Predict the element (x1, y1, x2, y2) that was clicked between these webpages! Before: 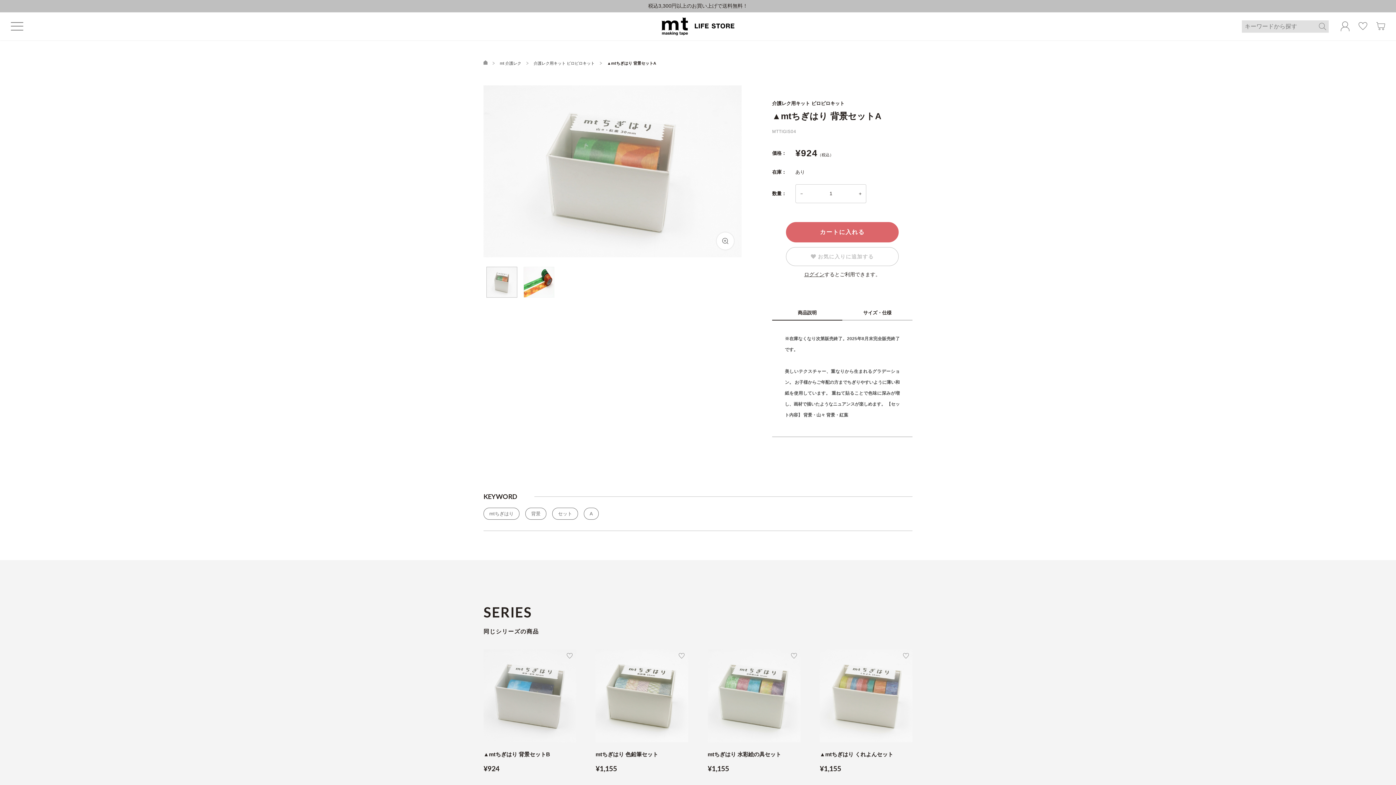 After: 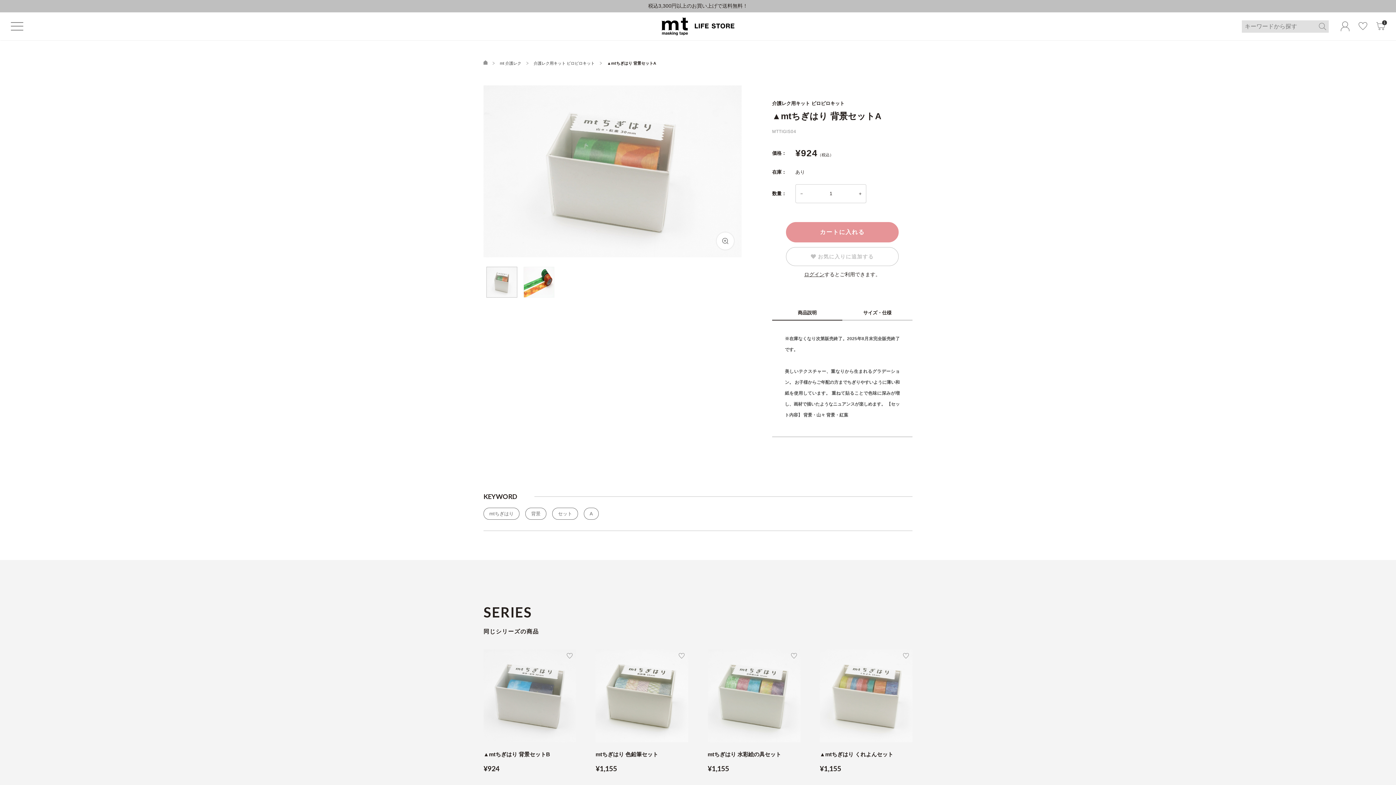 Action: bbox: (786, 222, 898, 242) label: カートに入れる